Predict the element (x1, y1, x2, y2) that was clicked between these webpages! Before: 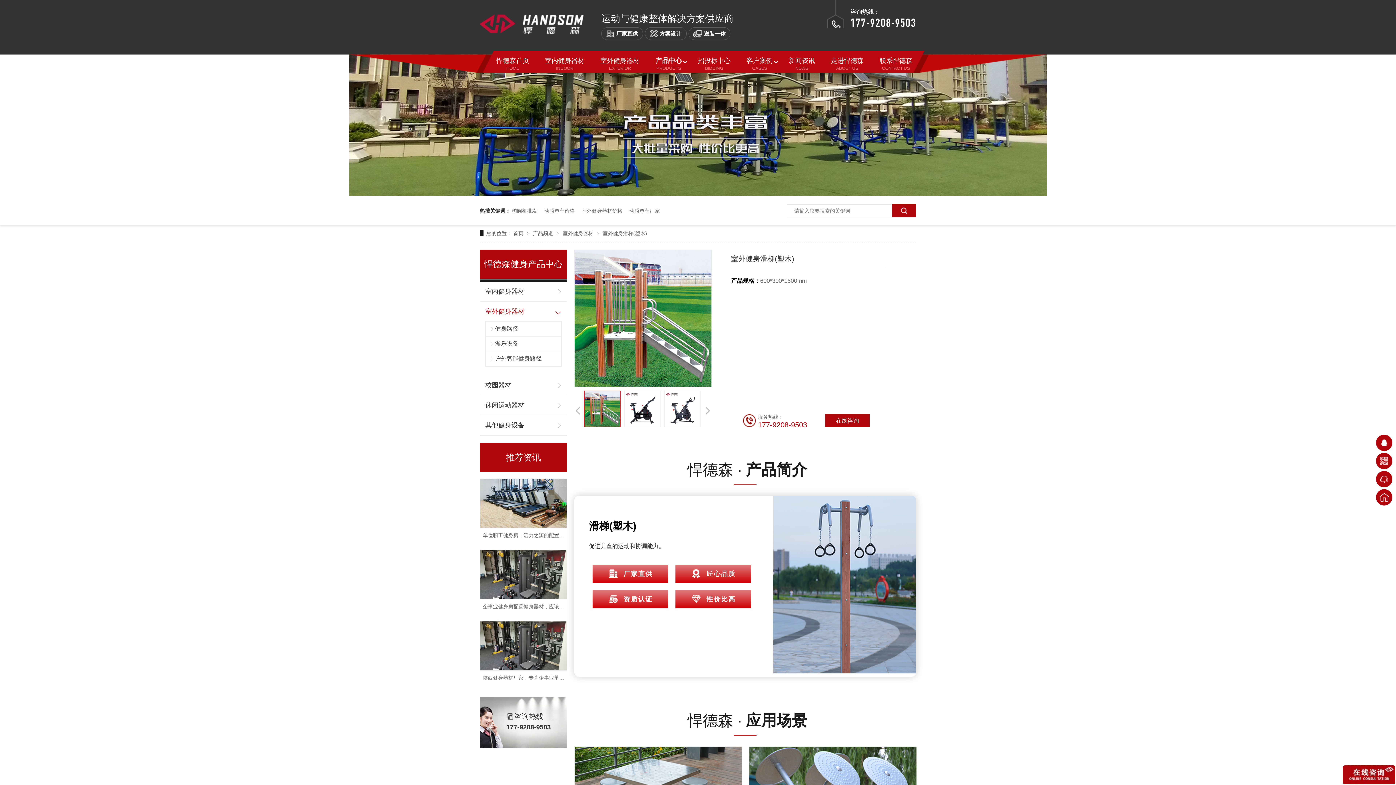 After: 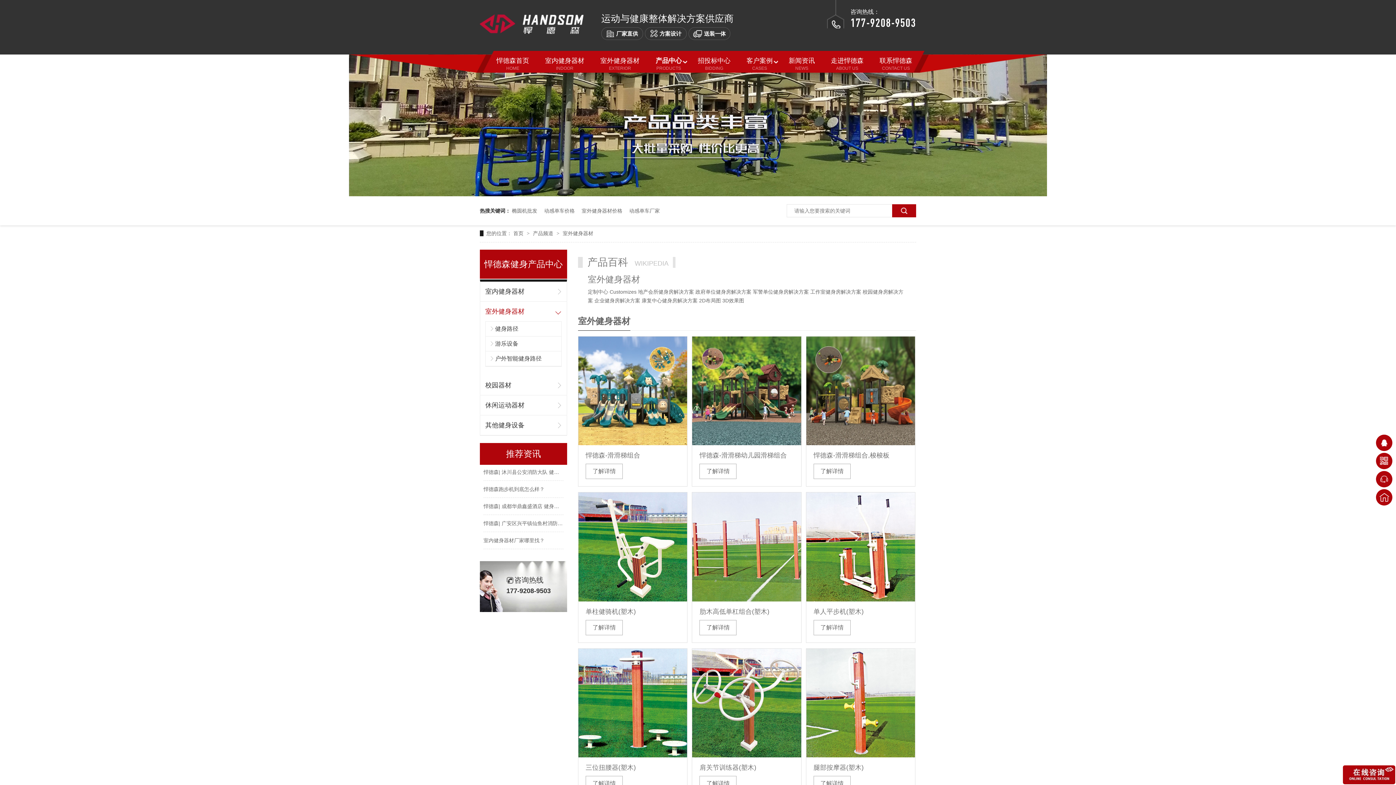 Action: bbox: (349, 191, 1047, 197)